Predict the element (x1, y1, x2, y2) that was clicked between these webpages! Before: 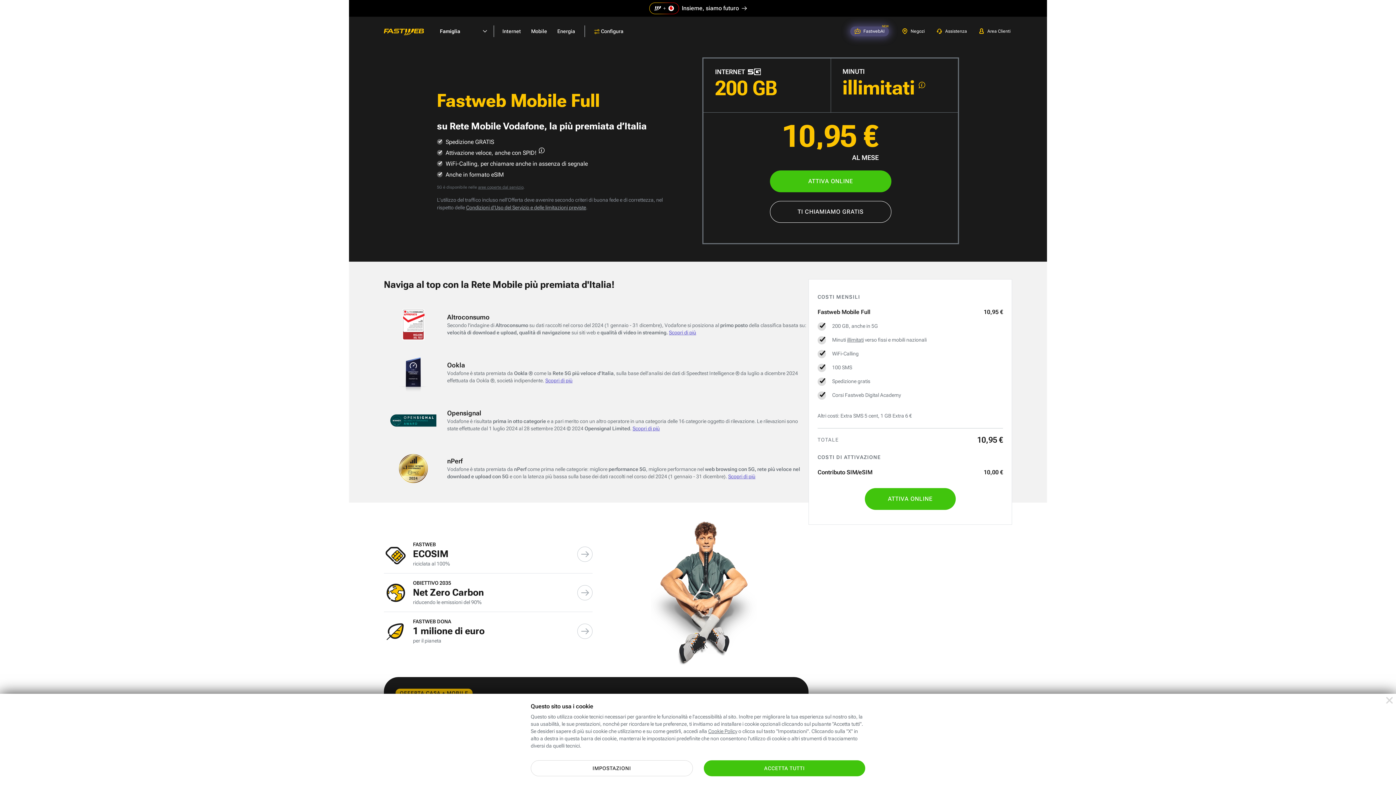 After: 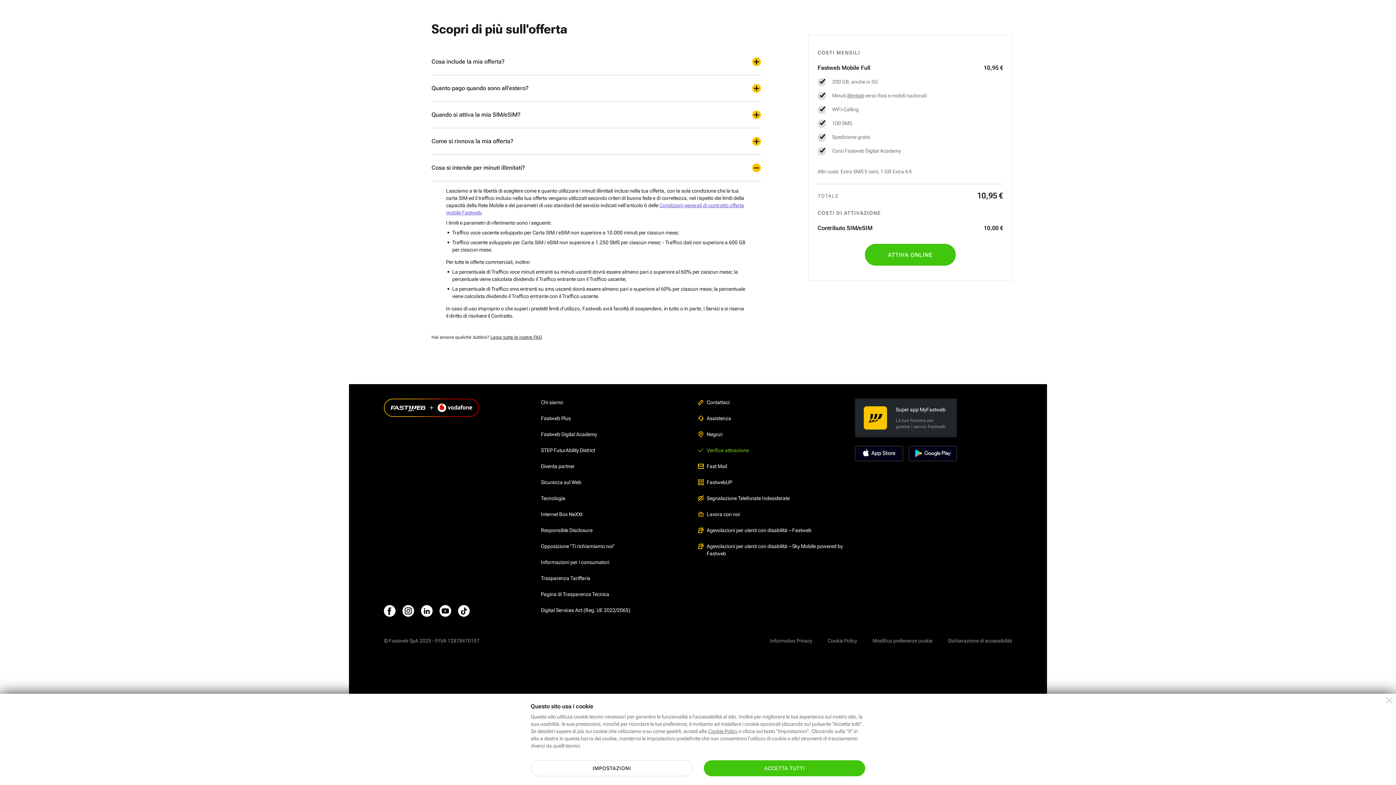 Action: bbox: (847, 337, 864, 342) label: illimitati